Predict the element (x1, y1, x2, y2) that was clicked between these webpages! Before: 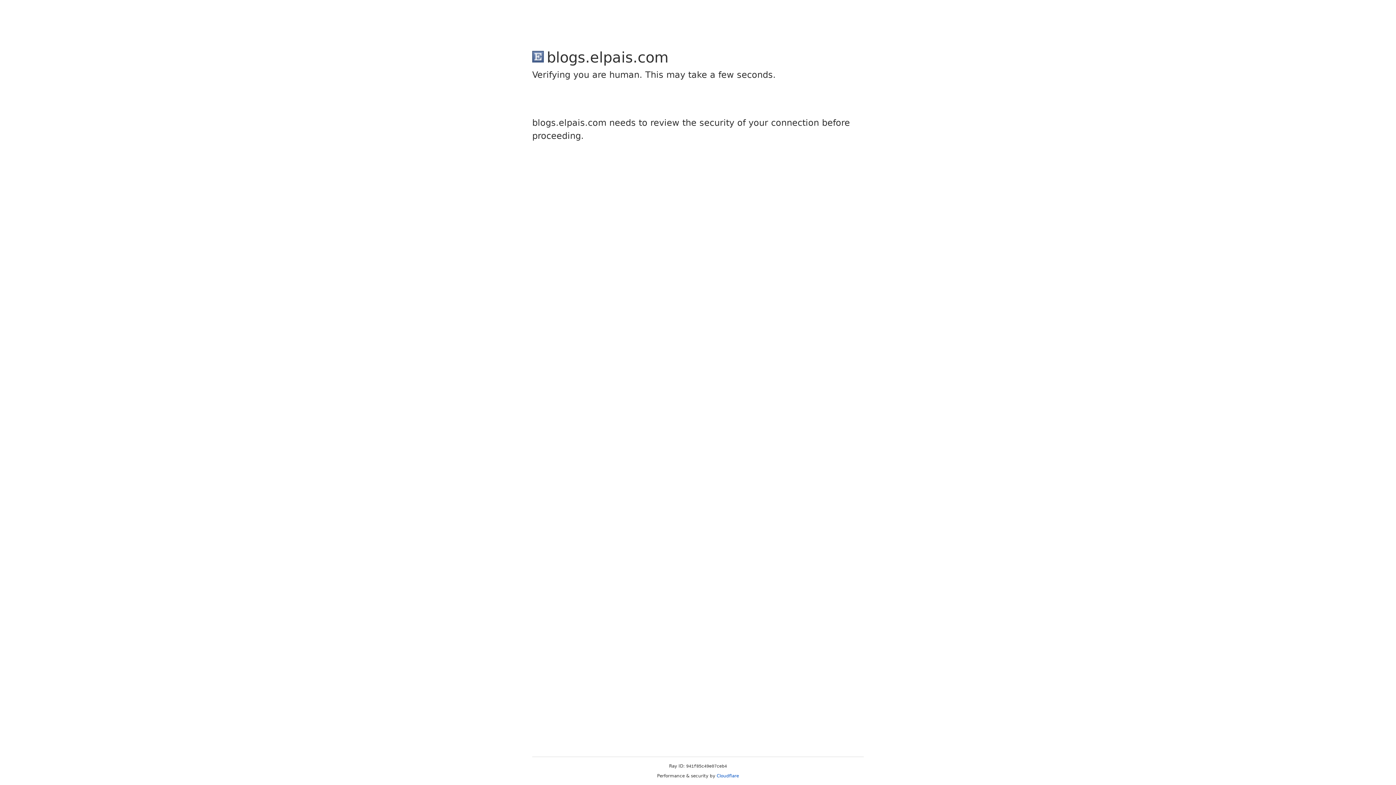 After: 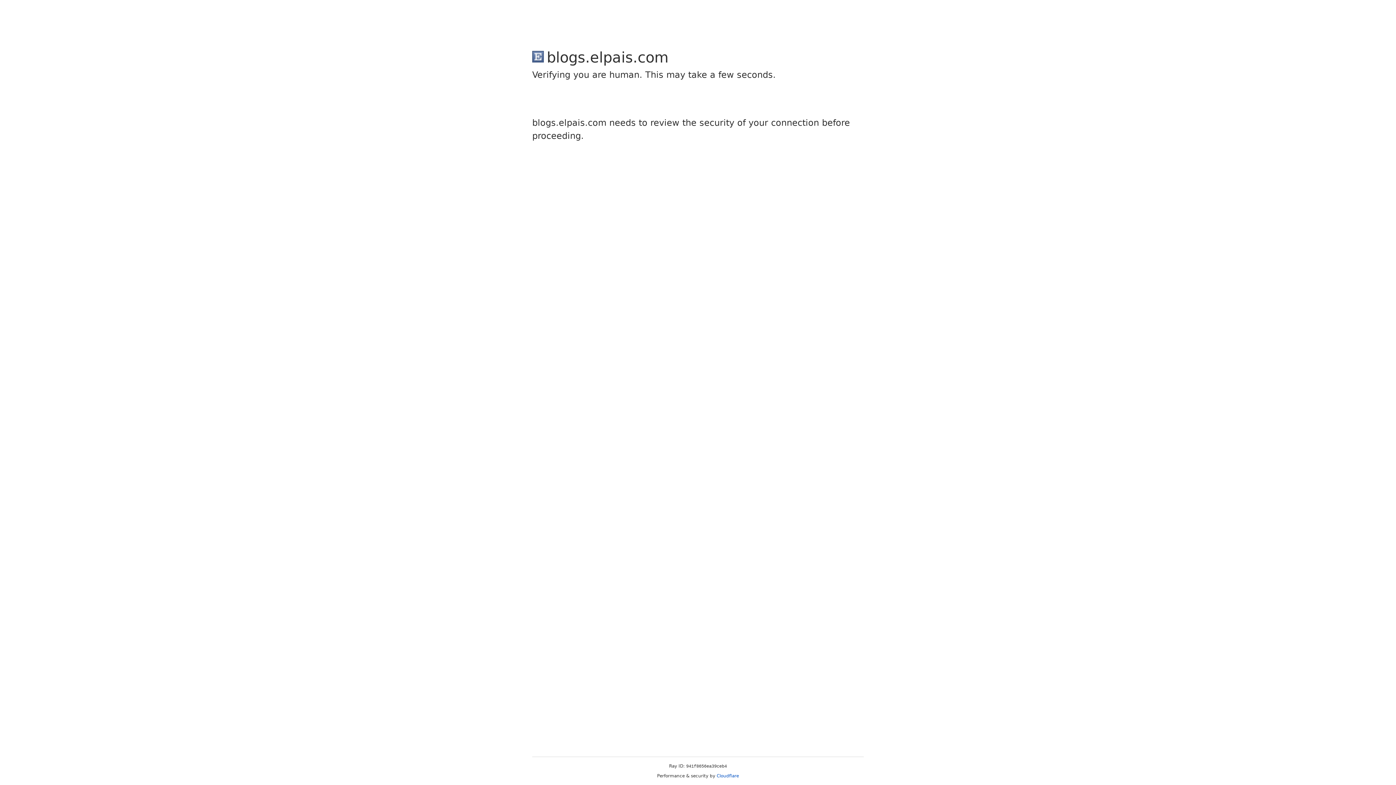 Action: bbox: (716, 773, 739, 778) label: Cloudflare